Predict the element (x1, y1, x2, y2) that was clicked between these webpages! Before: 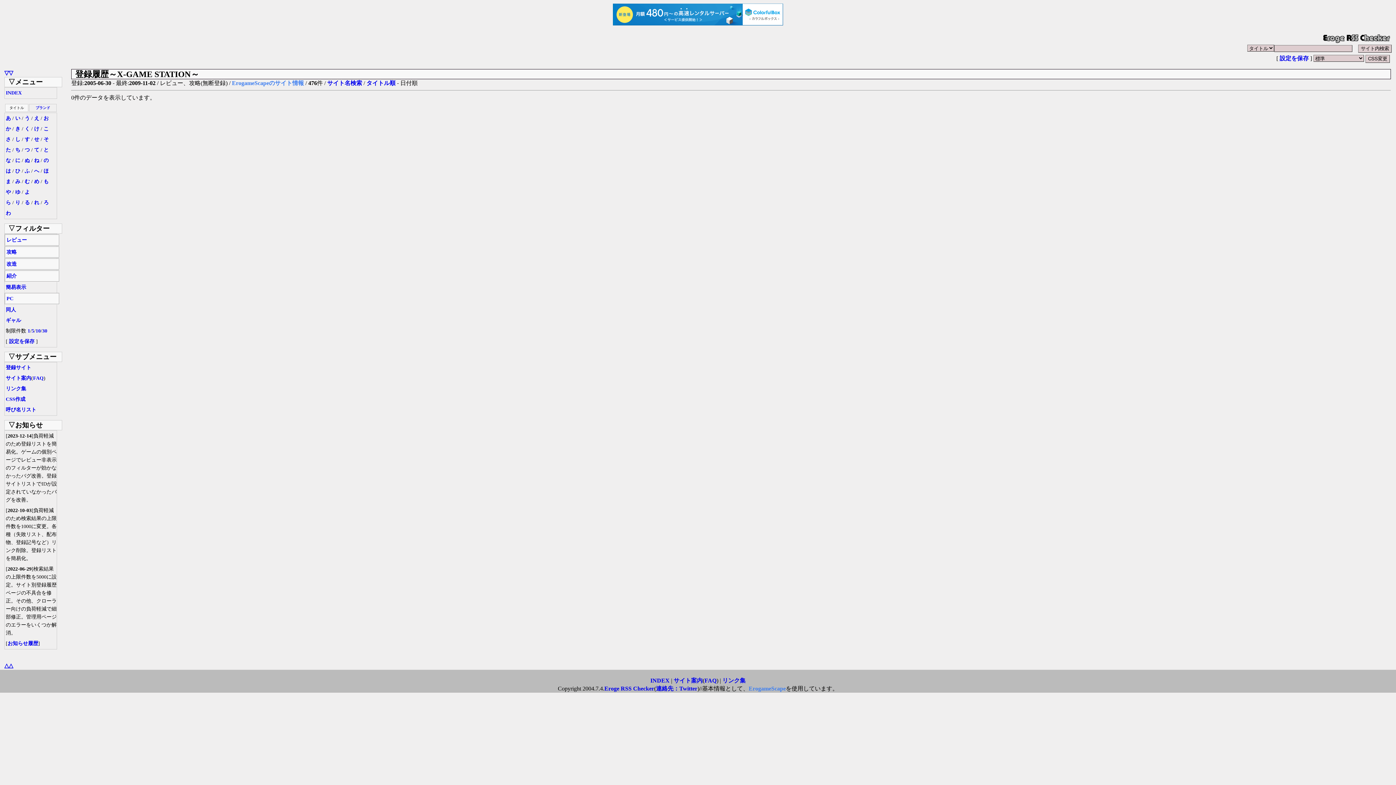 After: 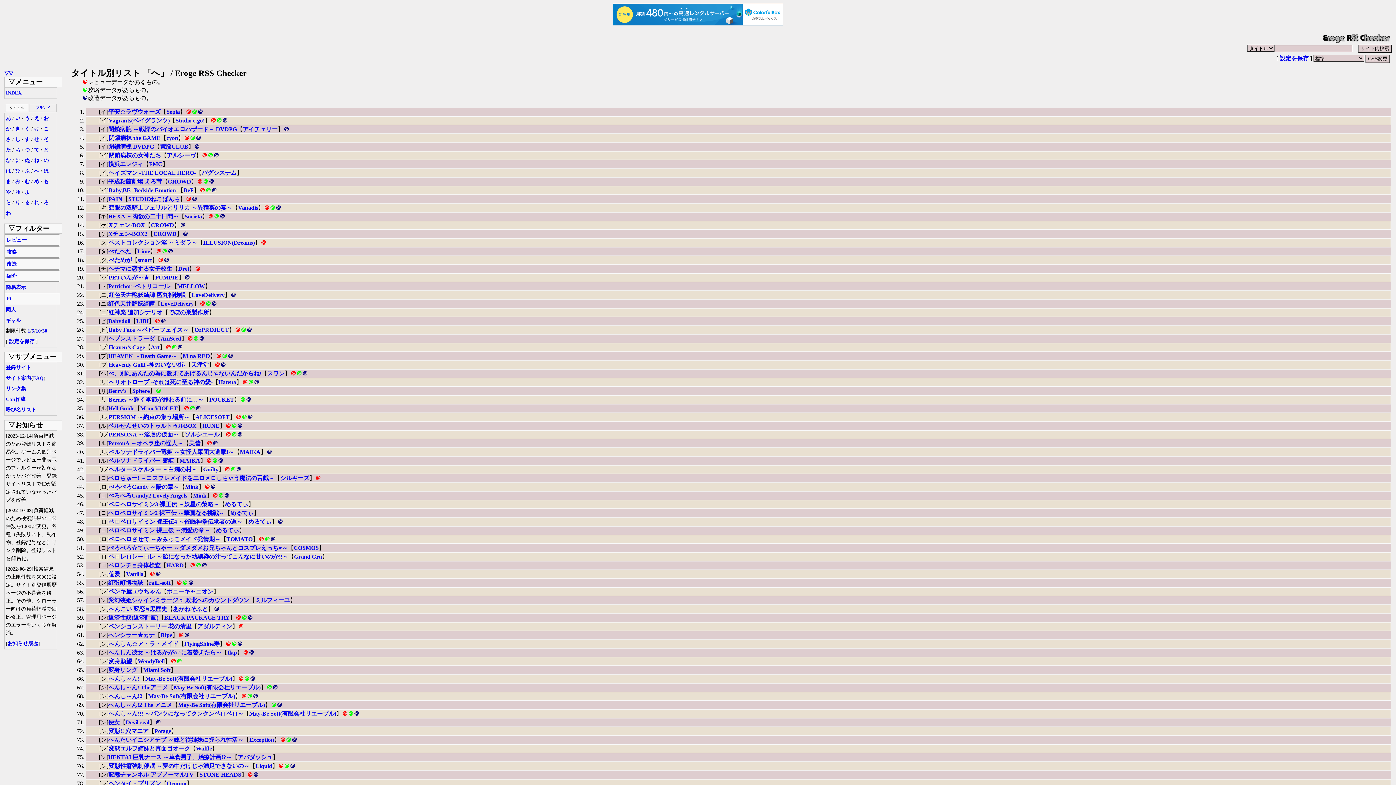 Action: label: へ bbox: (34, 168, 39, 173)